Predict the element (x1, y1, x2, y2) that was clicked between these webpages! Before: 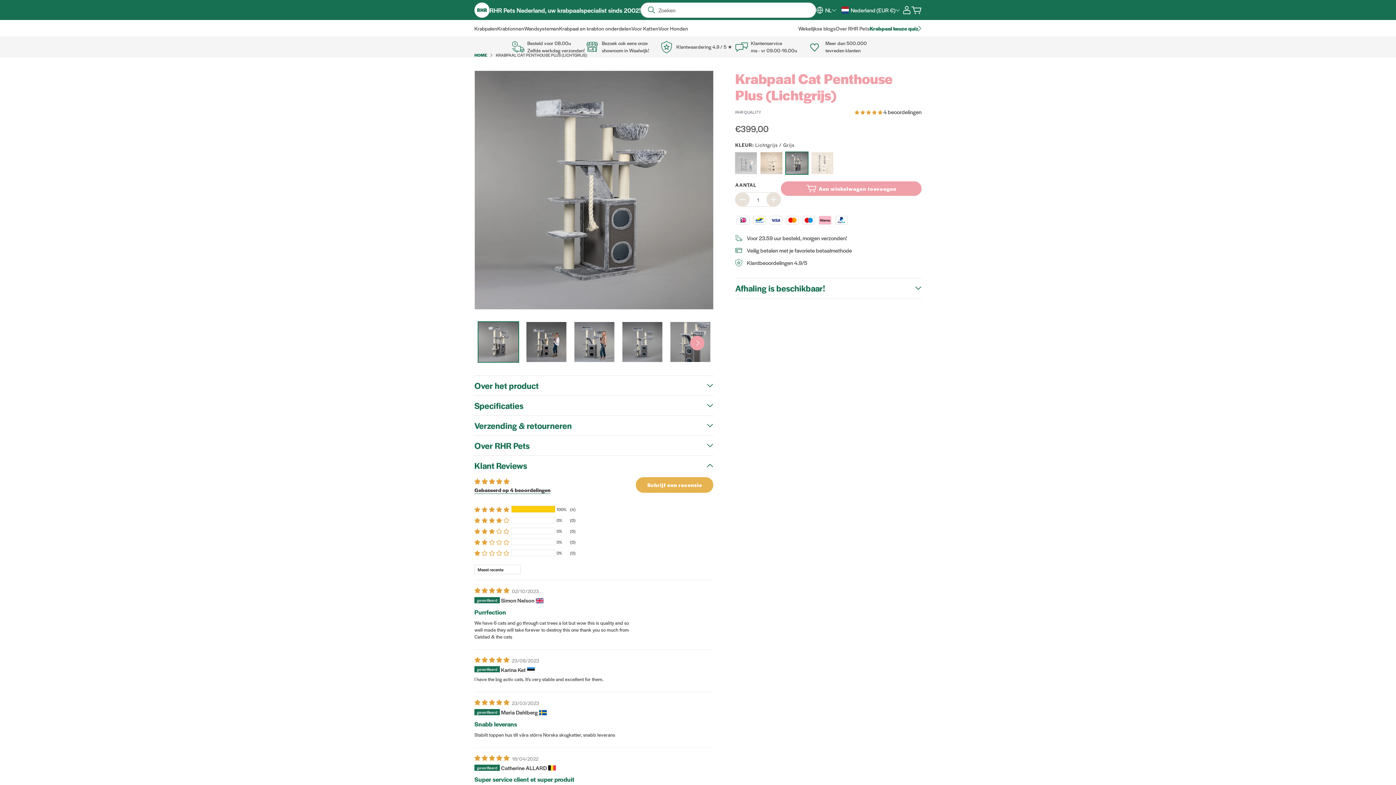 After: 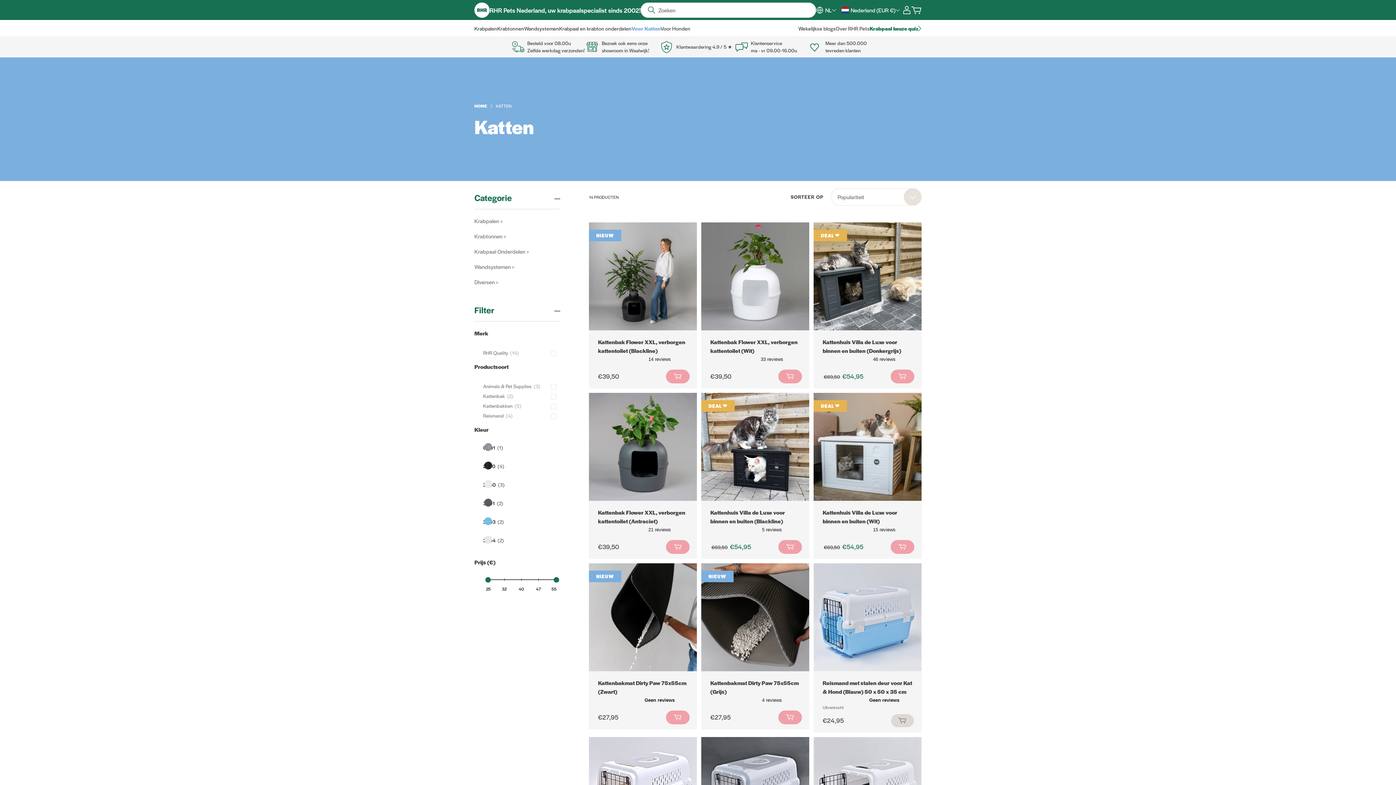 Action: label: Voor Katten bbox: (631, 24, 658, 32)